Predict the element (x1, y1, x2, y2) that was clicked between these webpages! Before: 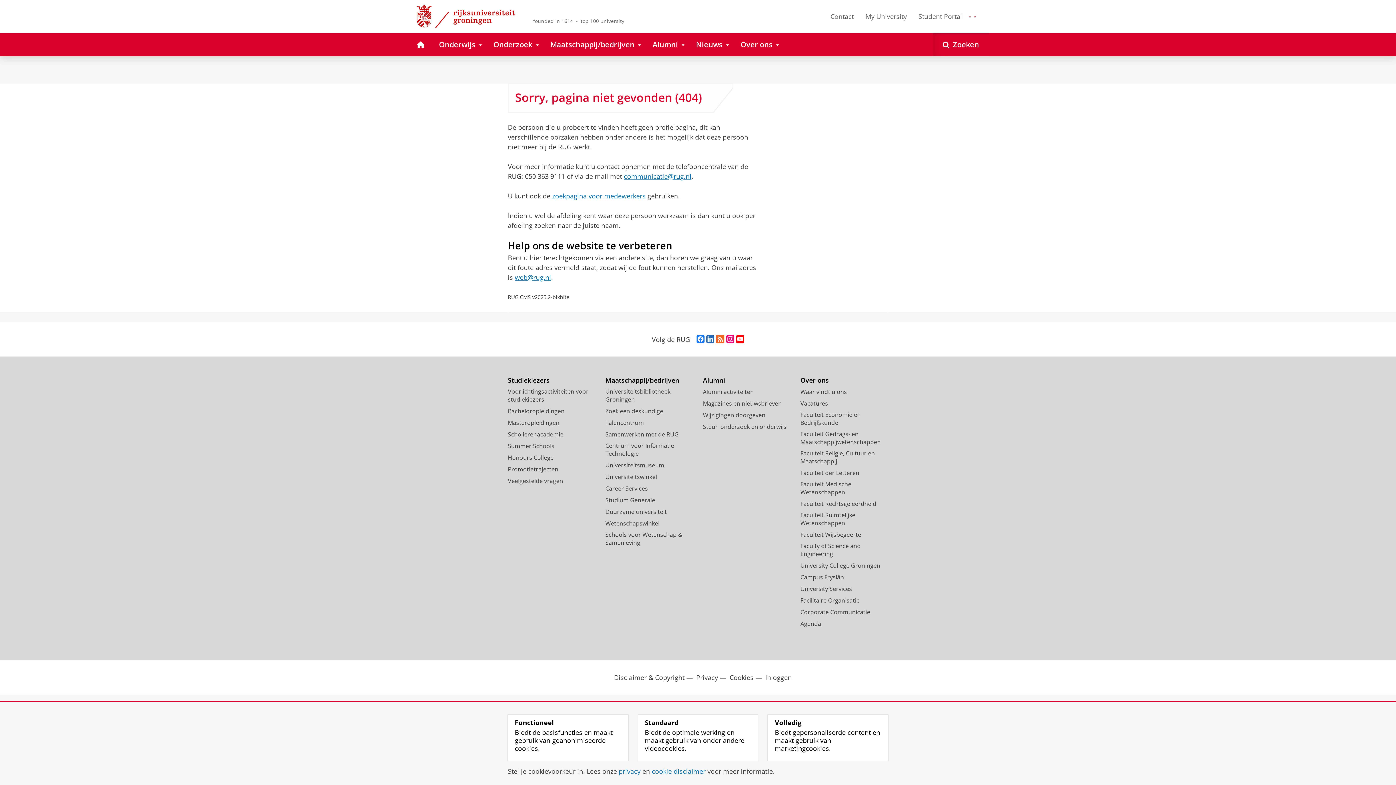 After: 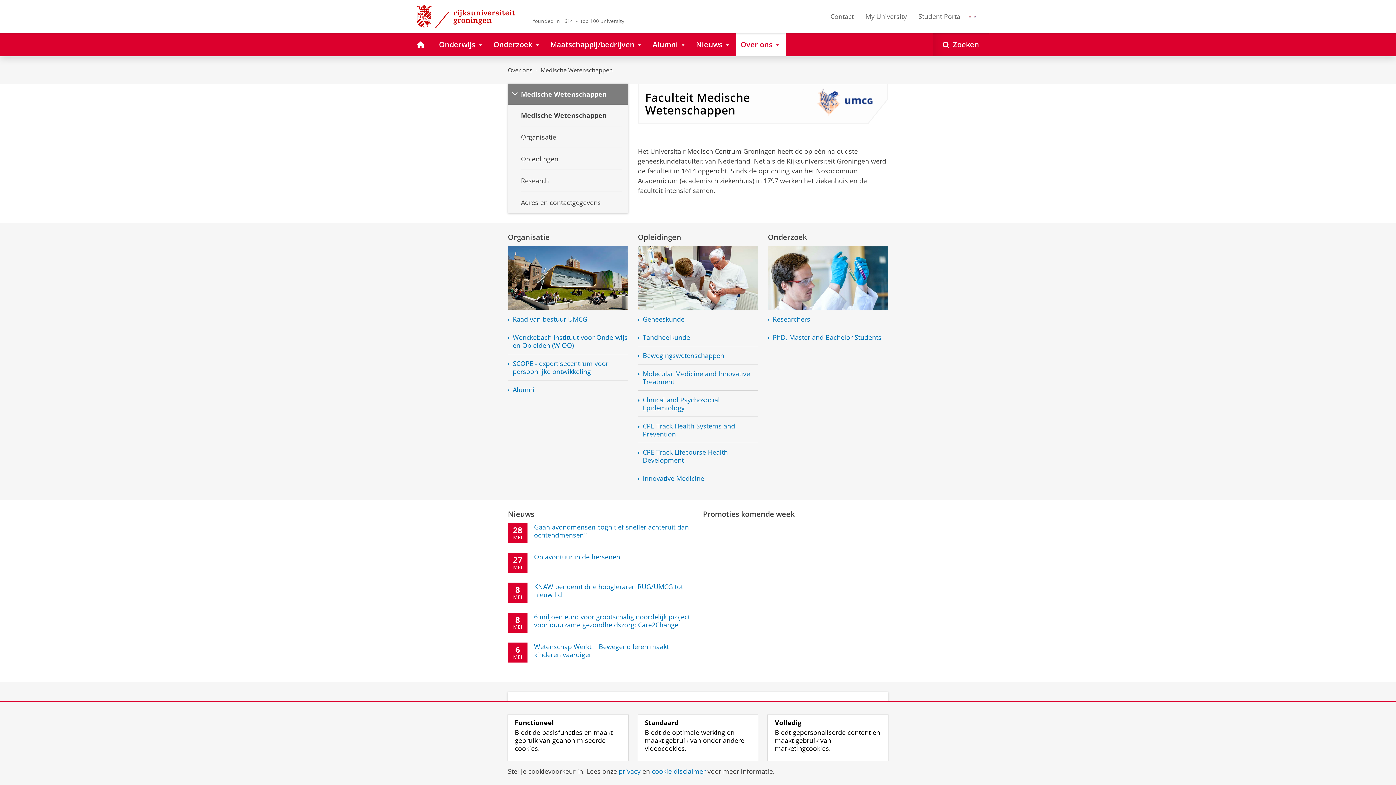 Action: label: Faculteit Medische Wetenschappen bbox: (800, 480, 888, 496)